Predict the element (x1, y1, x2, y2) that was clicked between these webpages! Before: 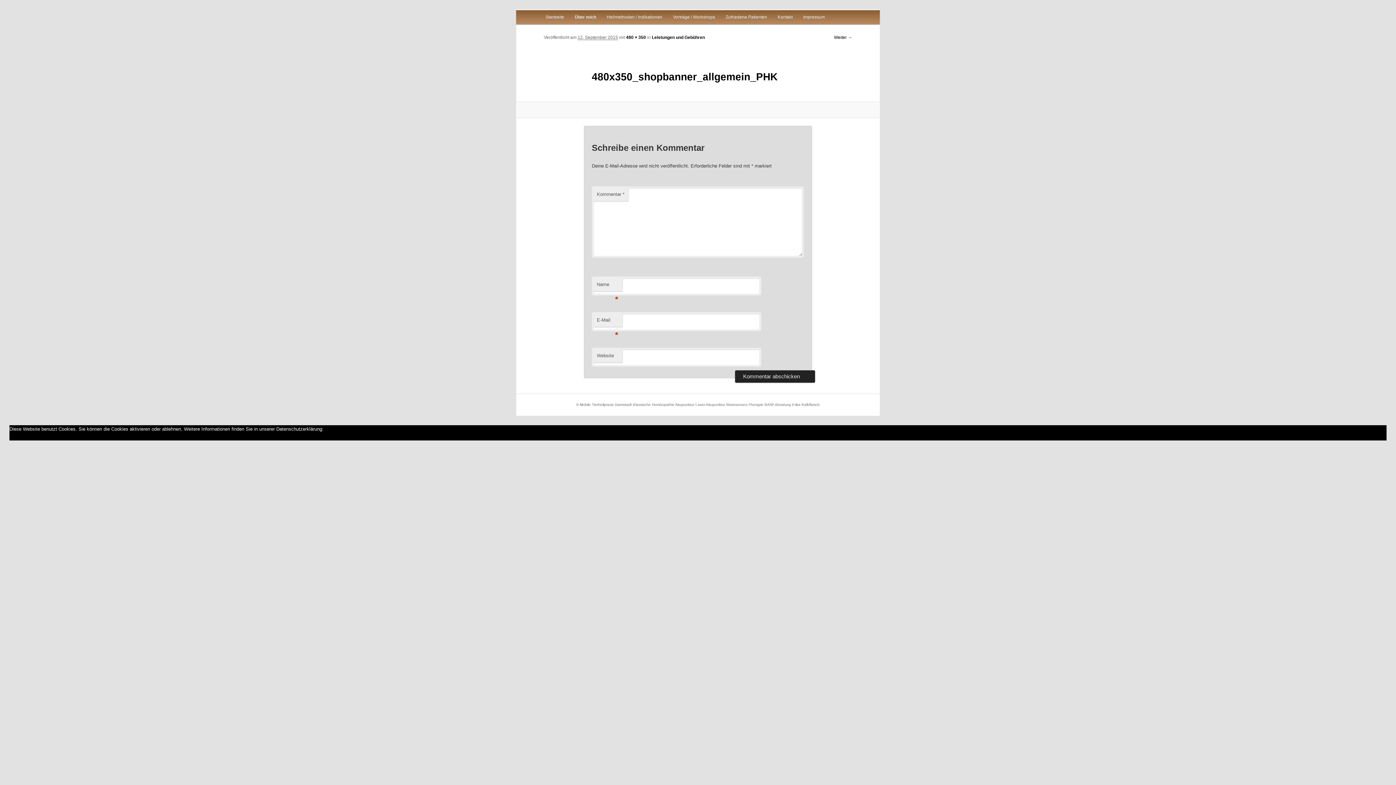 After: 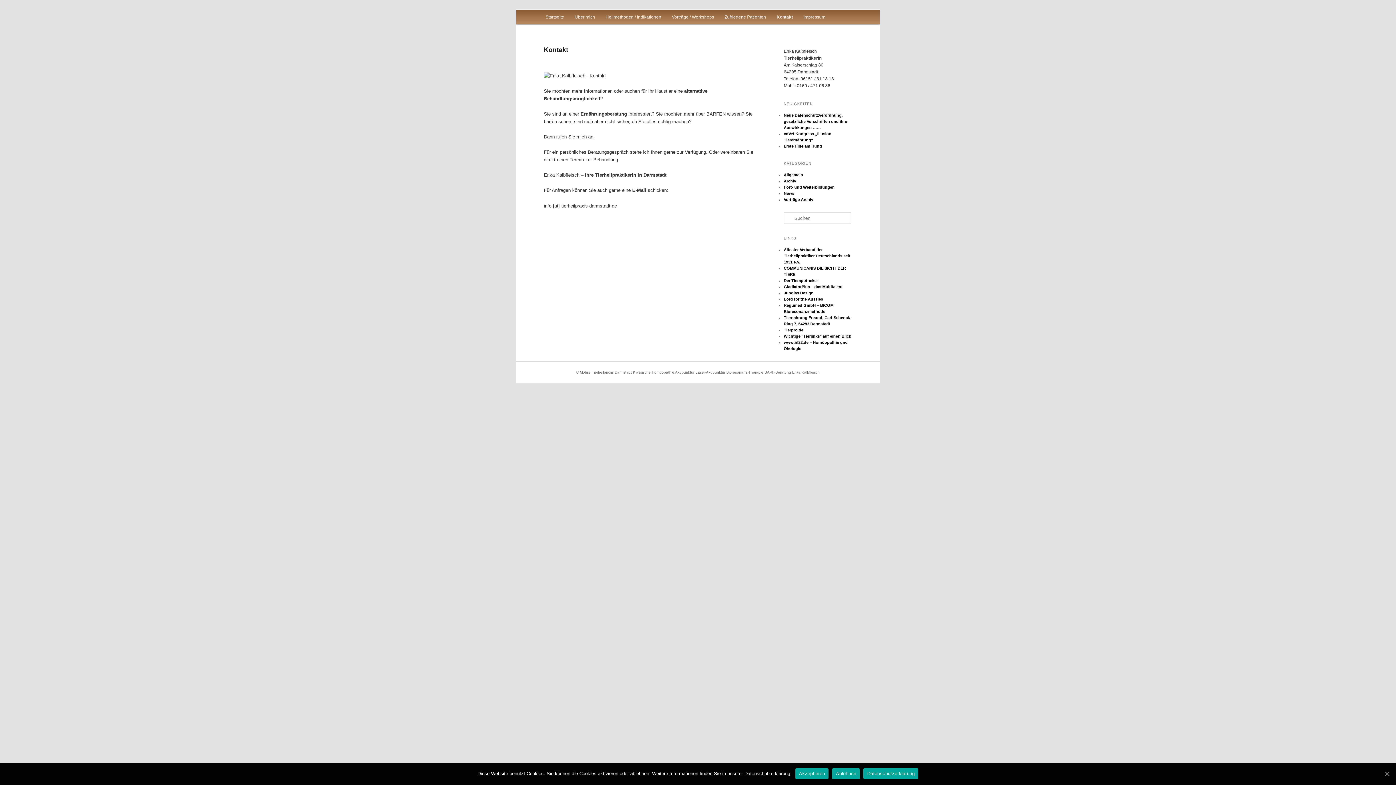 Action: label: Kontakt bbox: (772, 10, 798, 24)